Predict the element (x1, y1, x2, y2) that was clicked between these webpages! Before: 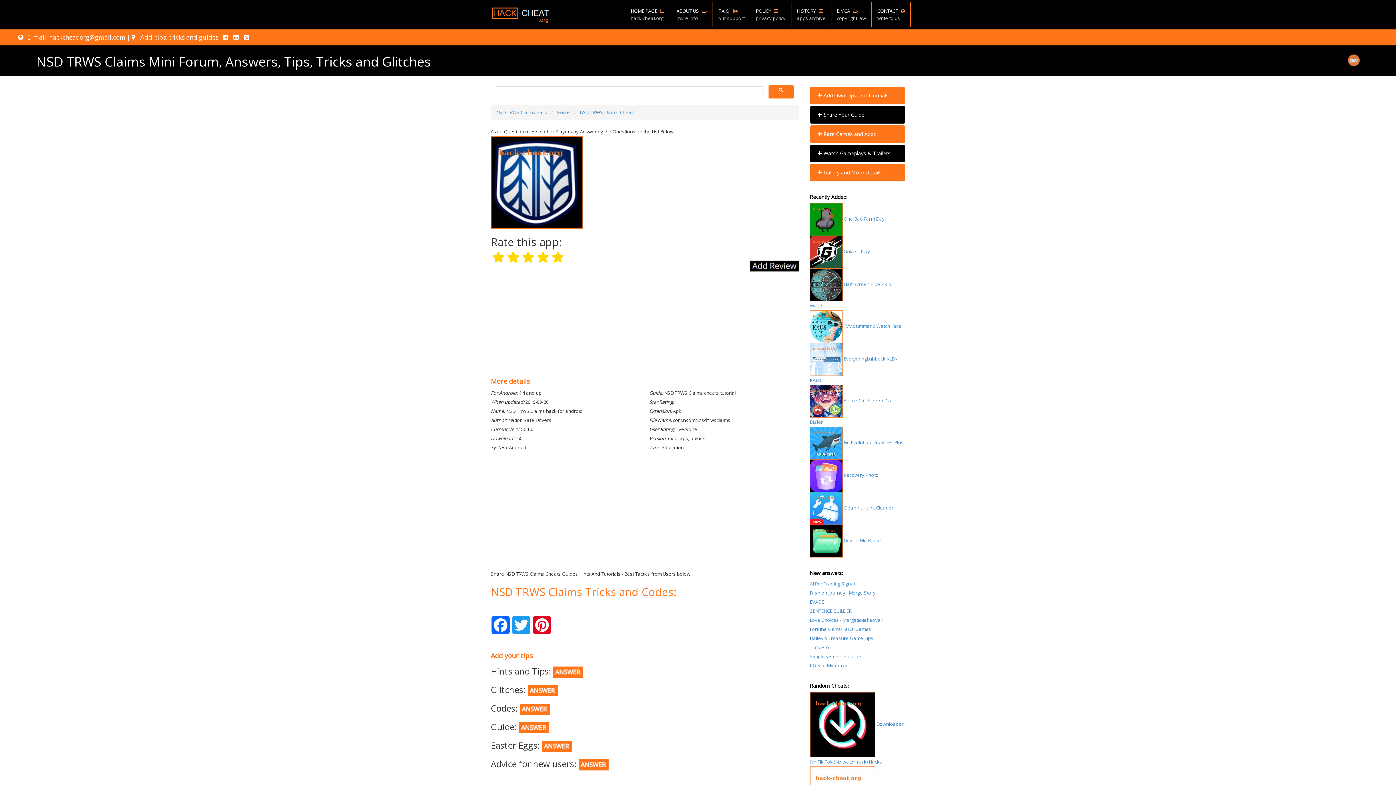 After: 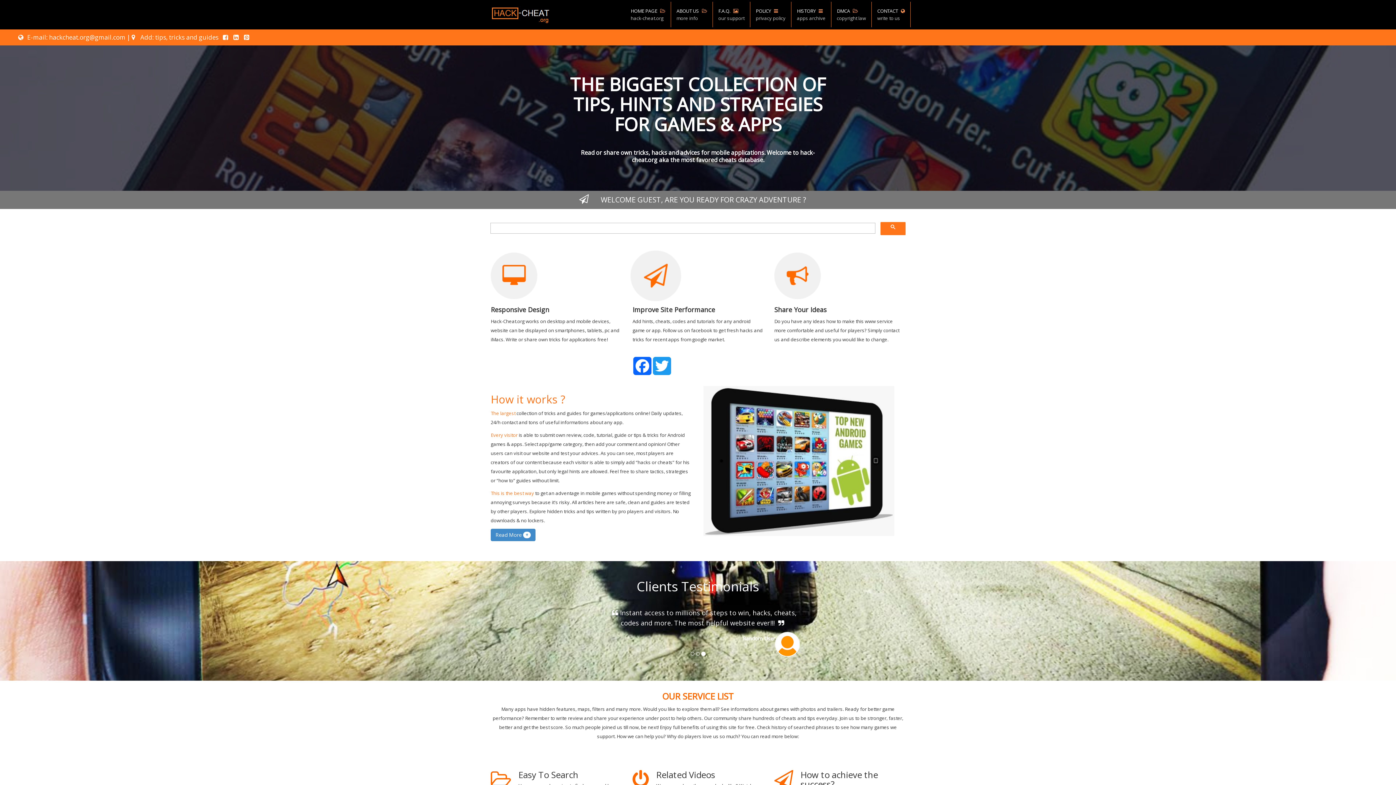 Action: bbox: (557, 109, 570, 115) label: Home